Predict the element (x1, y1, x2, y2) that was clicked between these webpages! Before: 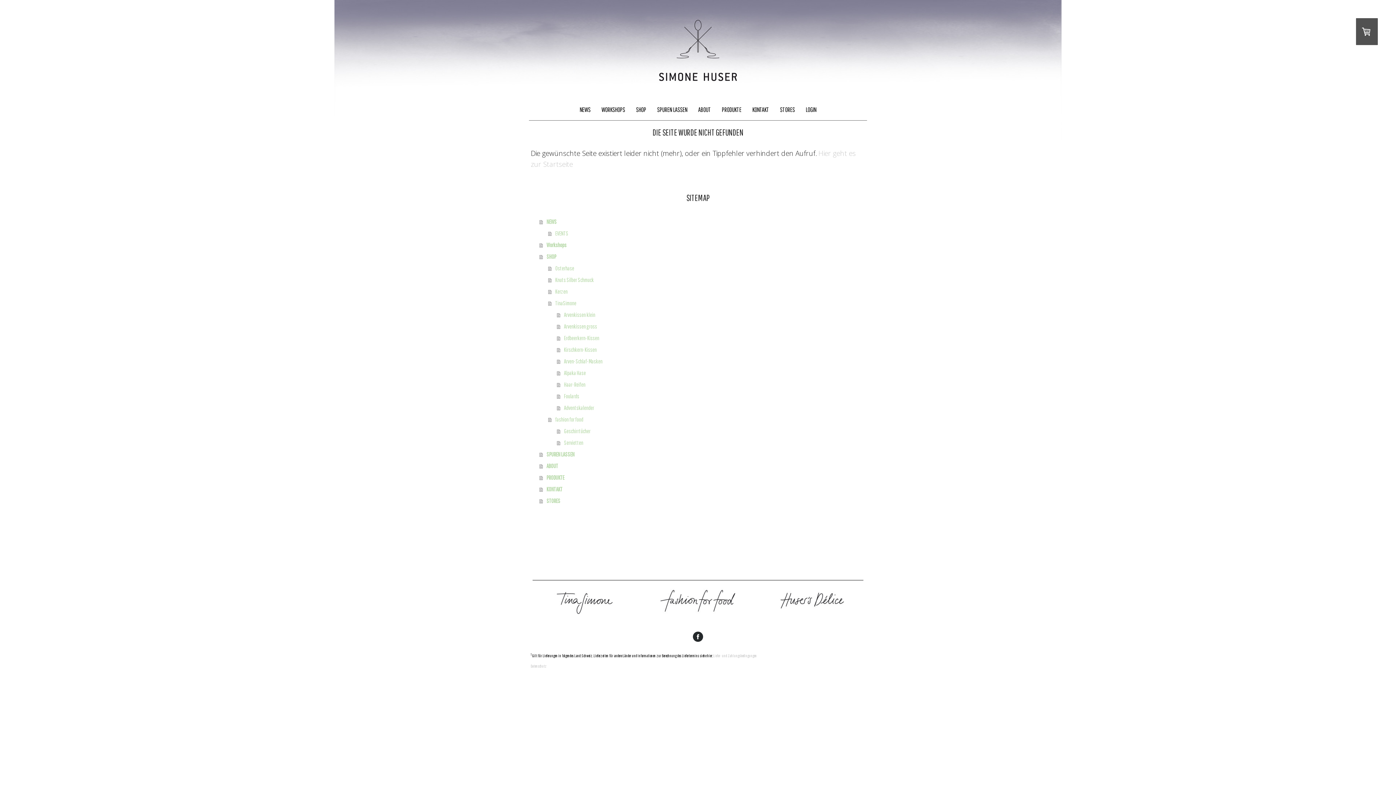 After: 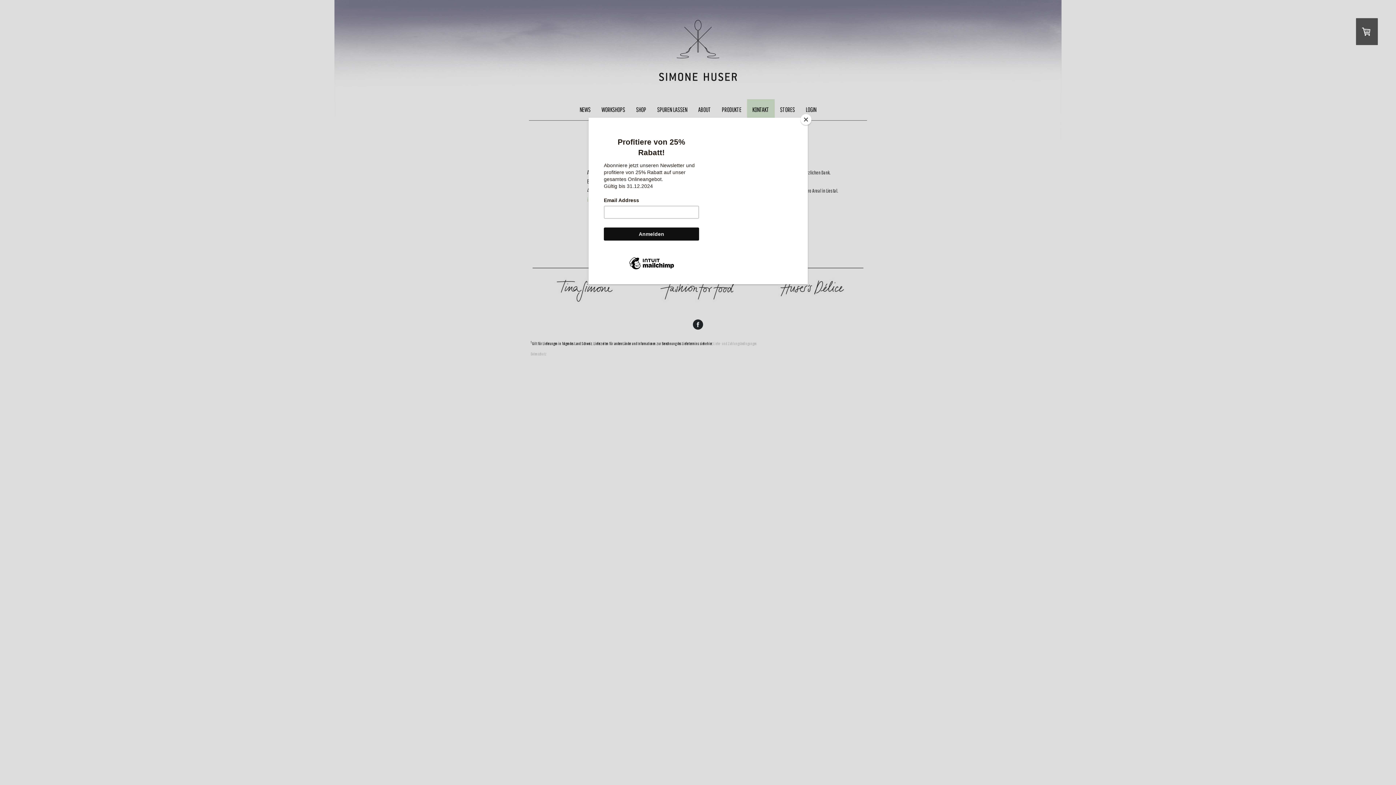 Action: label: KONTAKT bbox: (747, 99, 774, 120)